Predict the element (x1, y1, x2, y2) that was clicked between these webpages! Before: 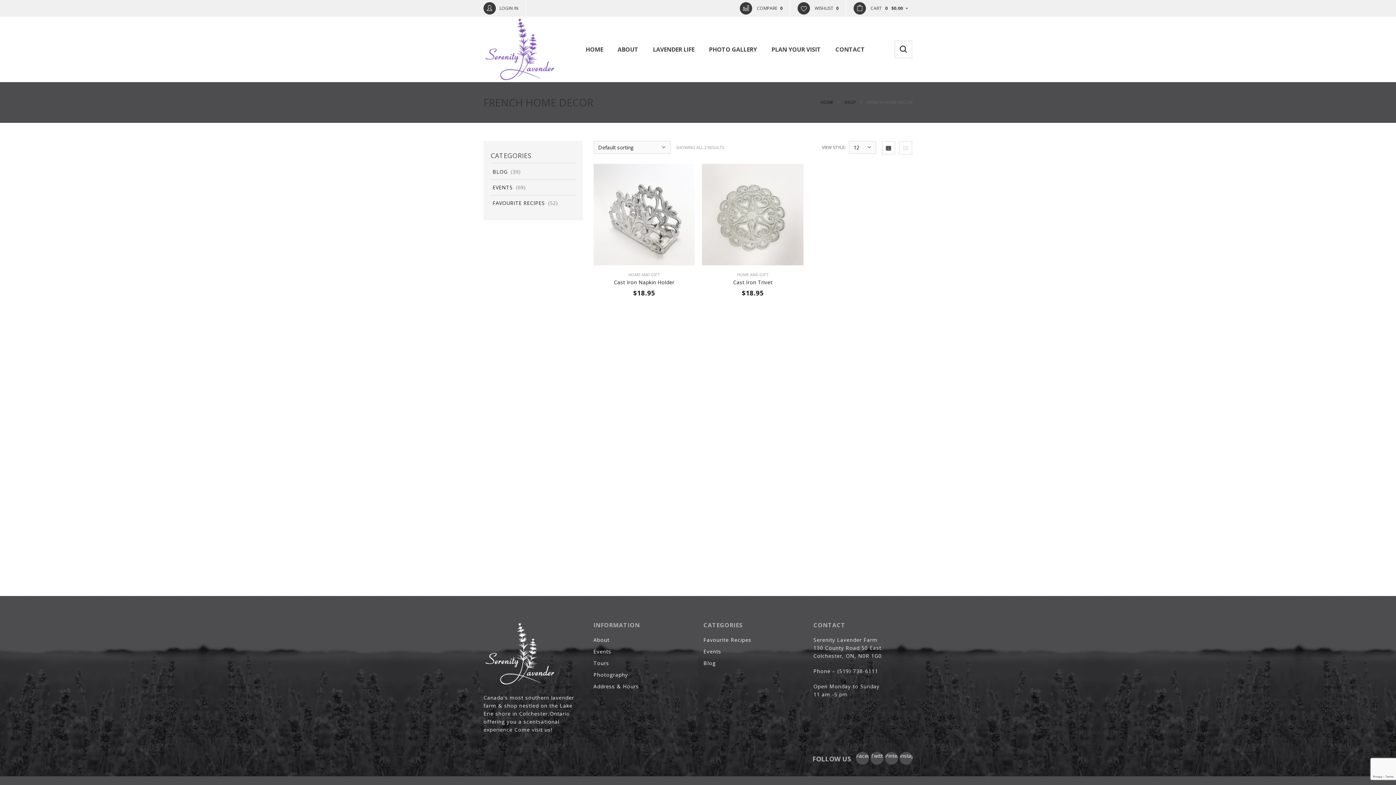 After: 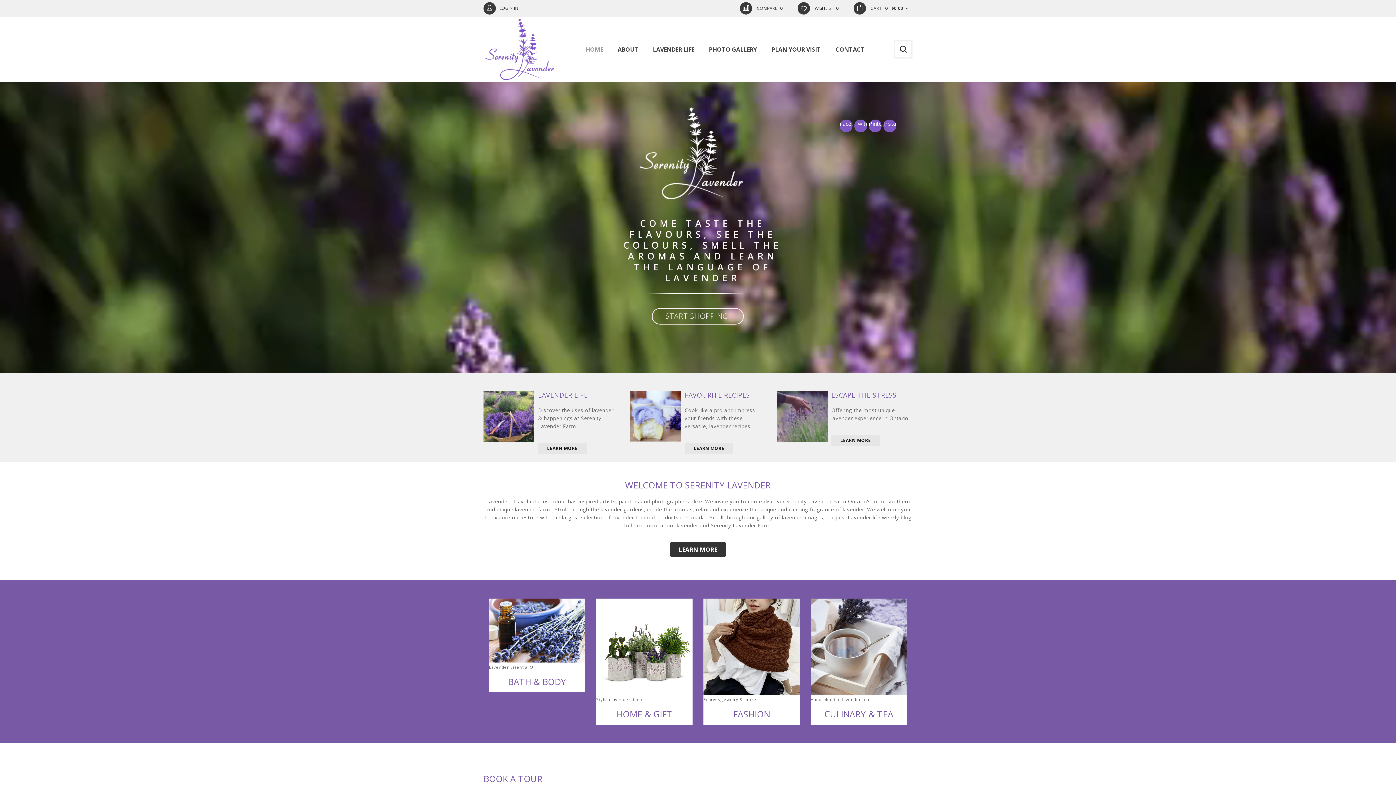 Action: bbox: (483, 35, 556, 59)